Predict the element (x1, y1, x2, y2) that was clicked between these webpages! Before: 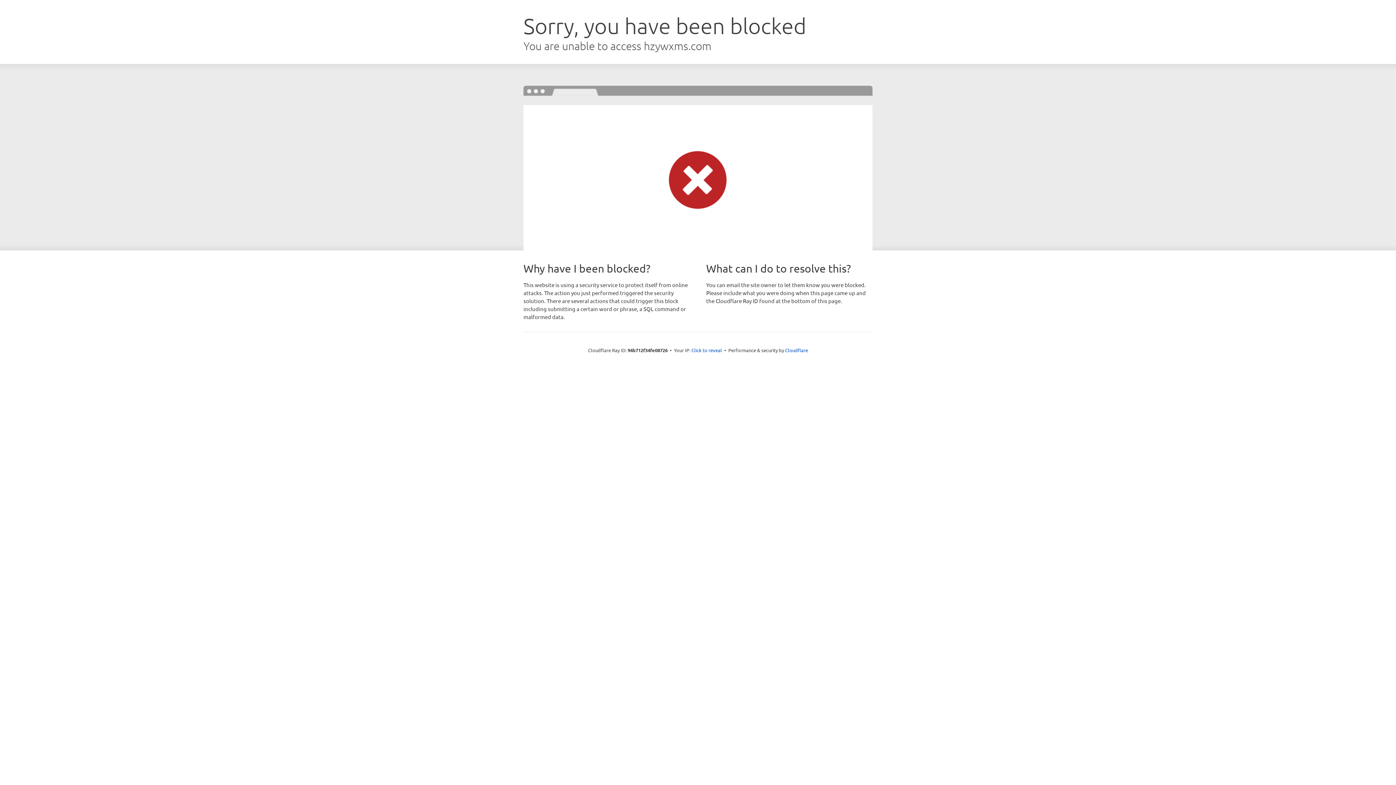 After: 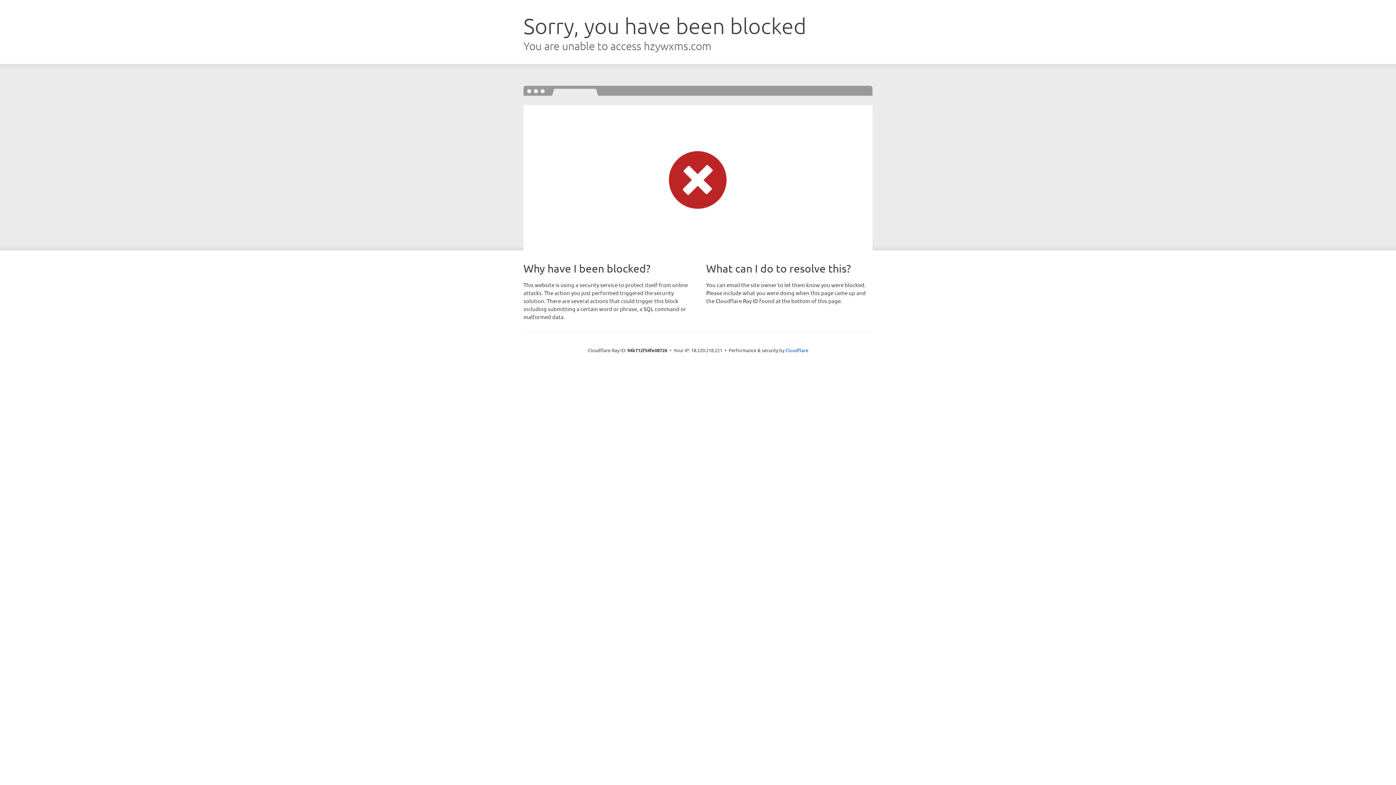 Action: label: Click to reveal bbox: (691, 346, 722, 353)